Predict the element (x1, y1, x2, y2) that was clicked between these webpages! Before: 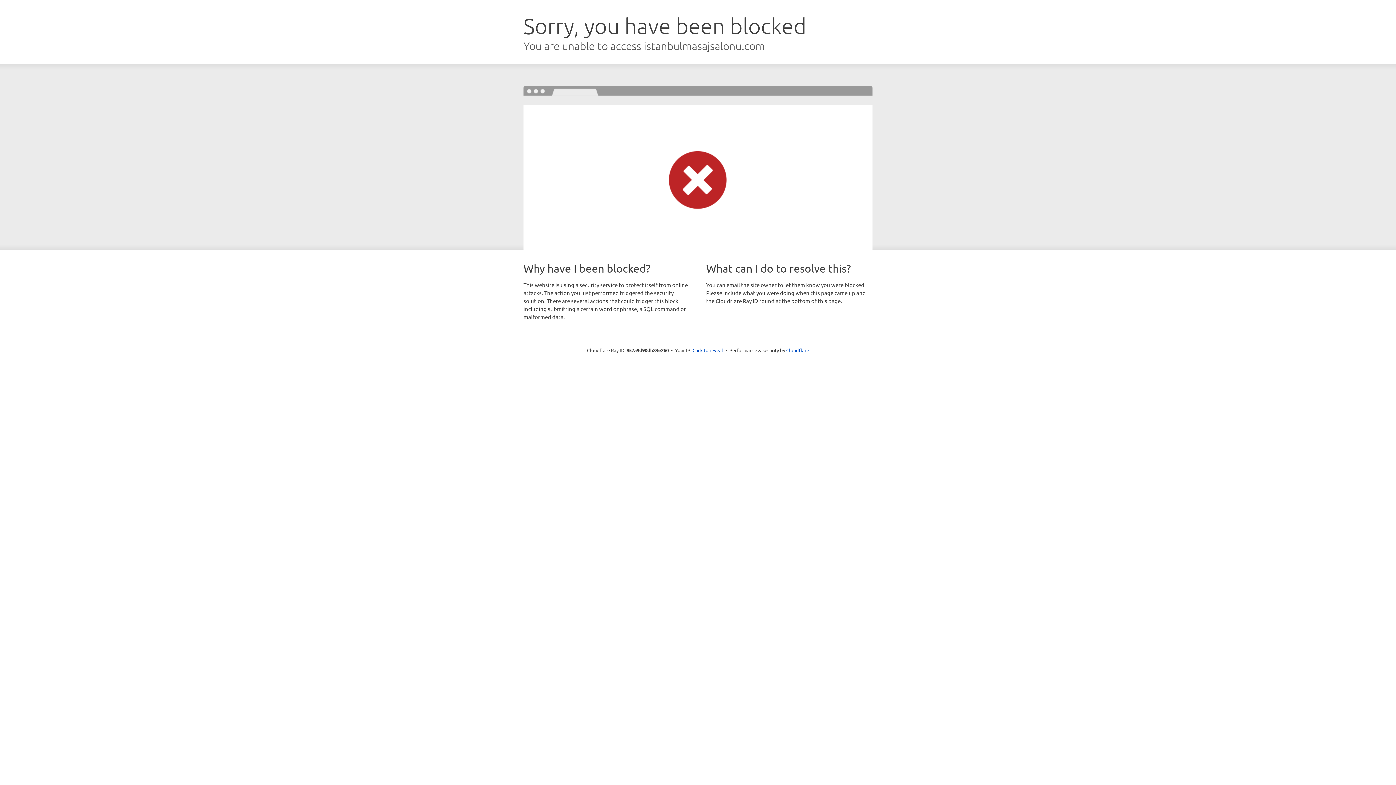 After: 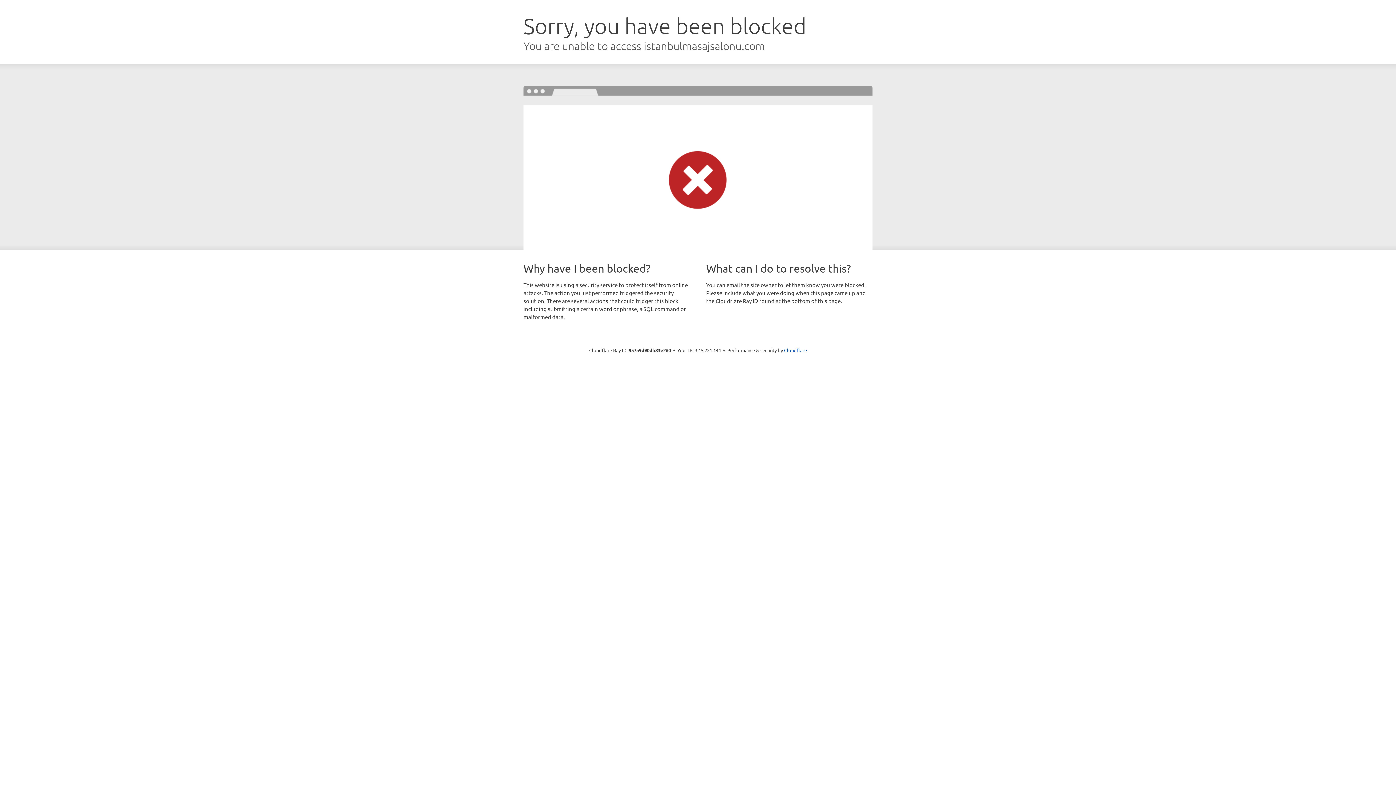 Action: label: Click to reveal bbox: (692, 346, 723, 353)